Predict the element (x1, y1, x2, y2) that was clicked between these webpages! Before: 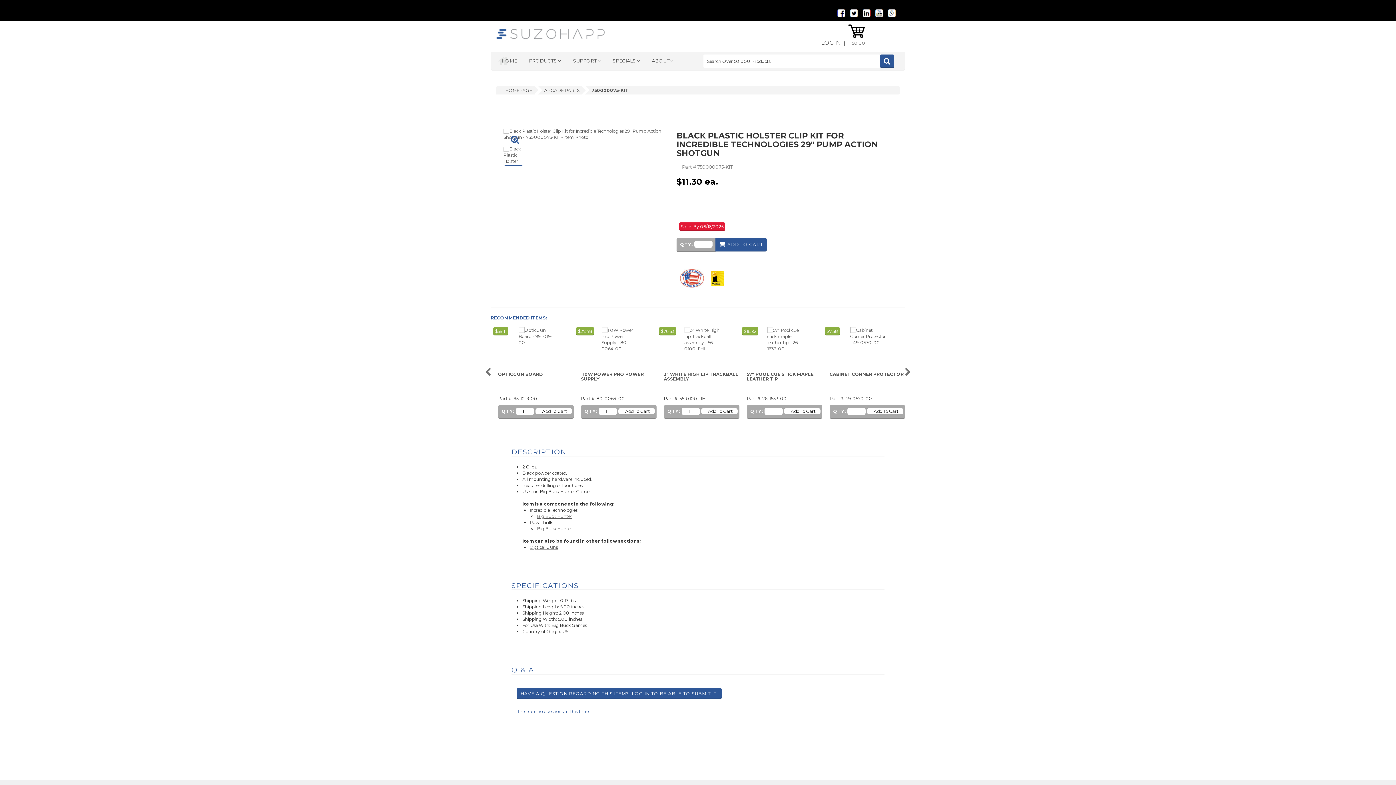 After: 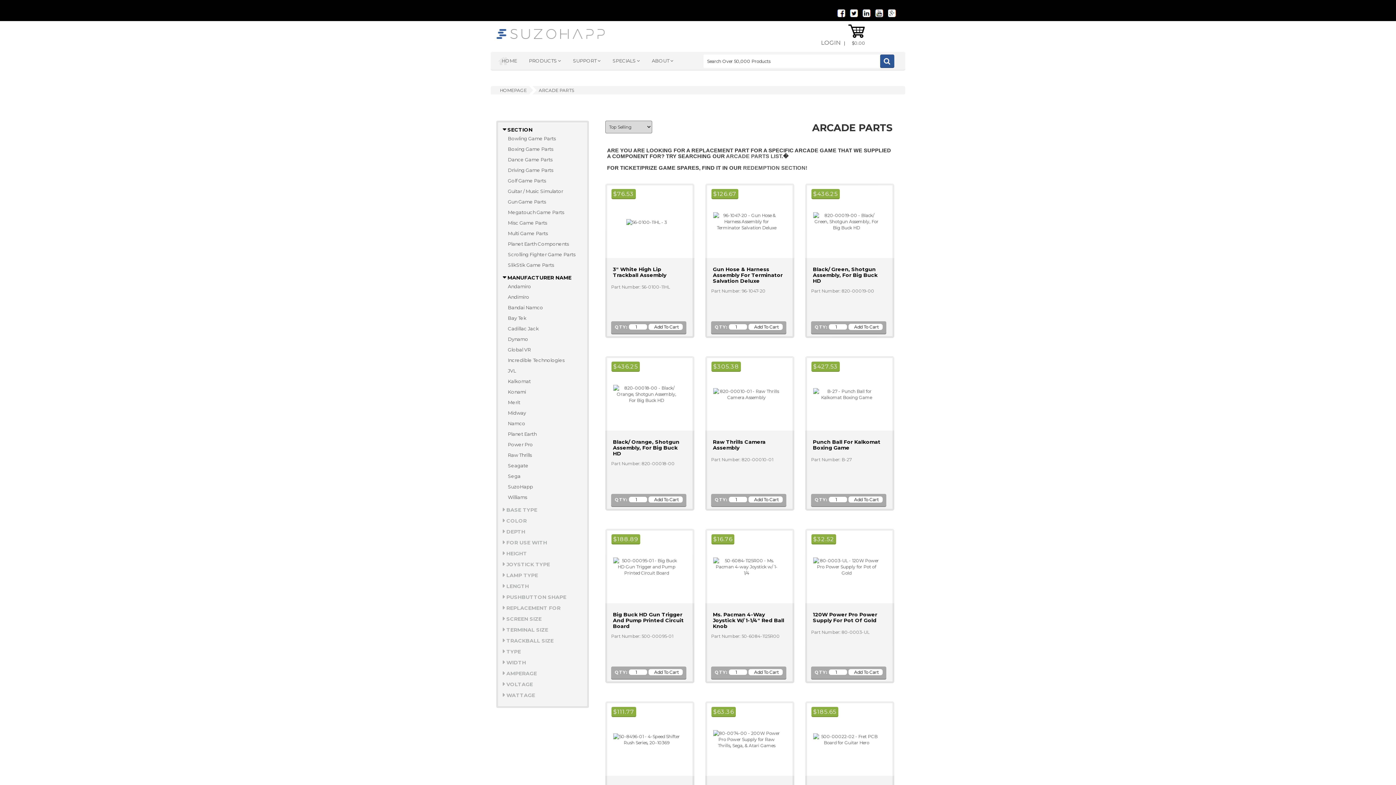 Action: label: ARCADE PARTS bbox: (544, 87, 579, 93)